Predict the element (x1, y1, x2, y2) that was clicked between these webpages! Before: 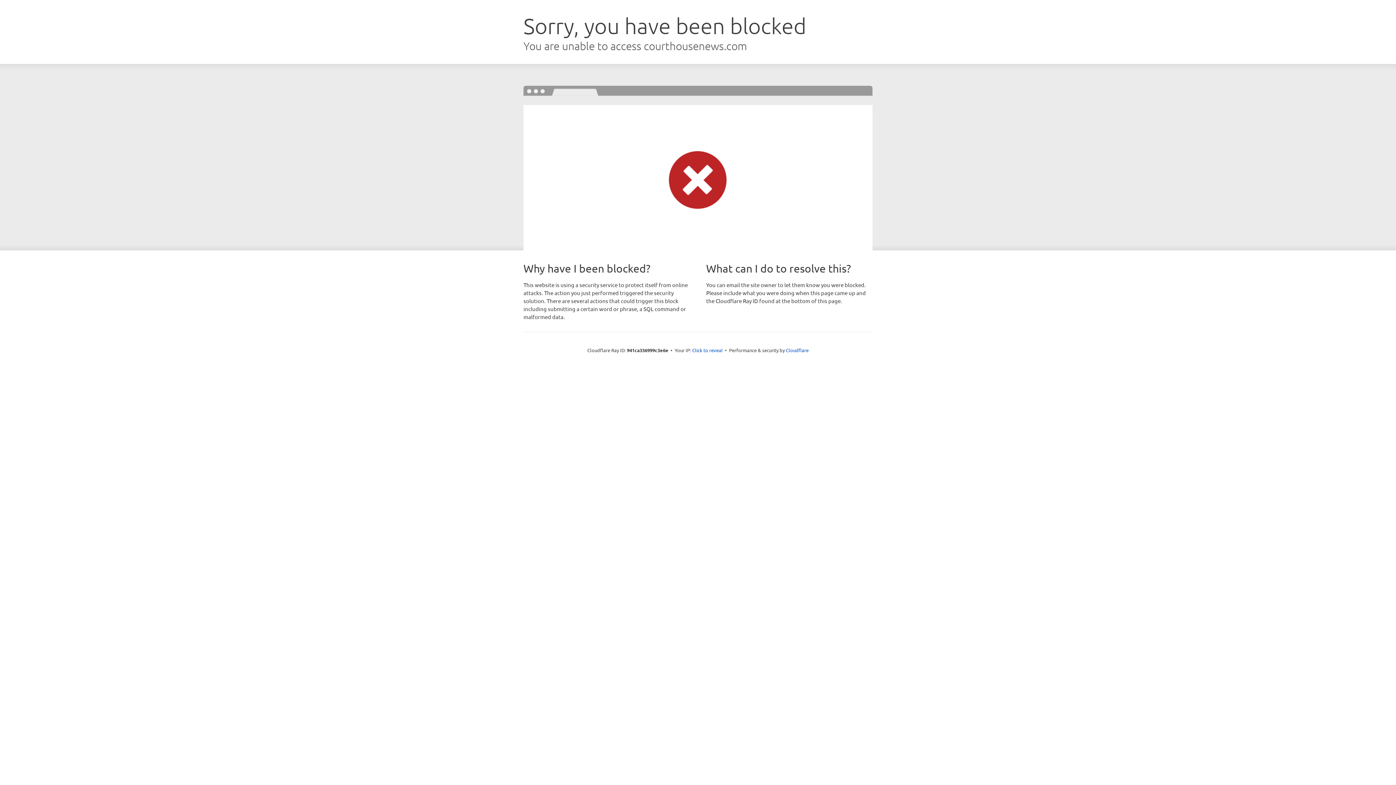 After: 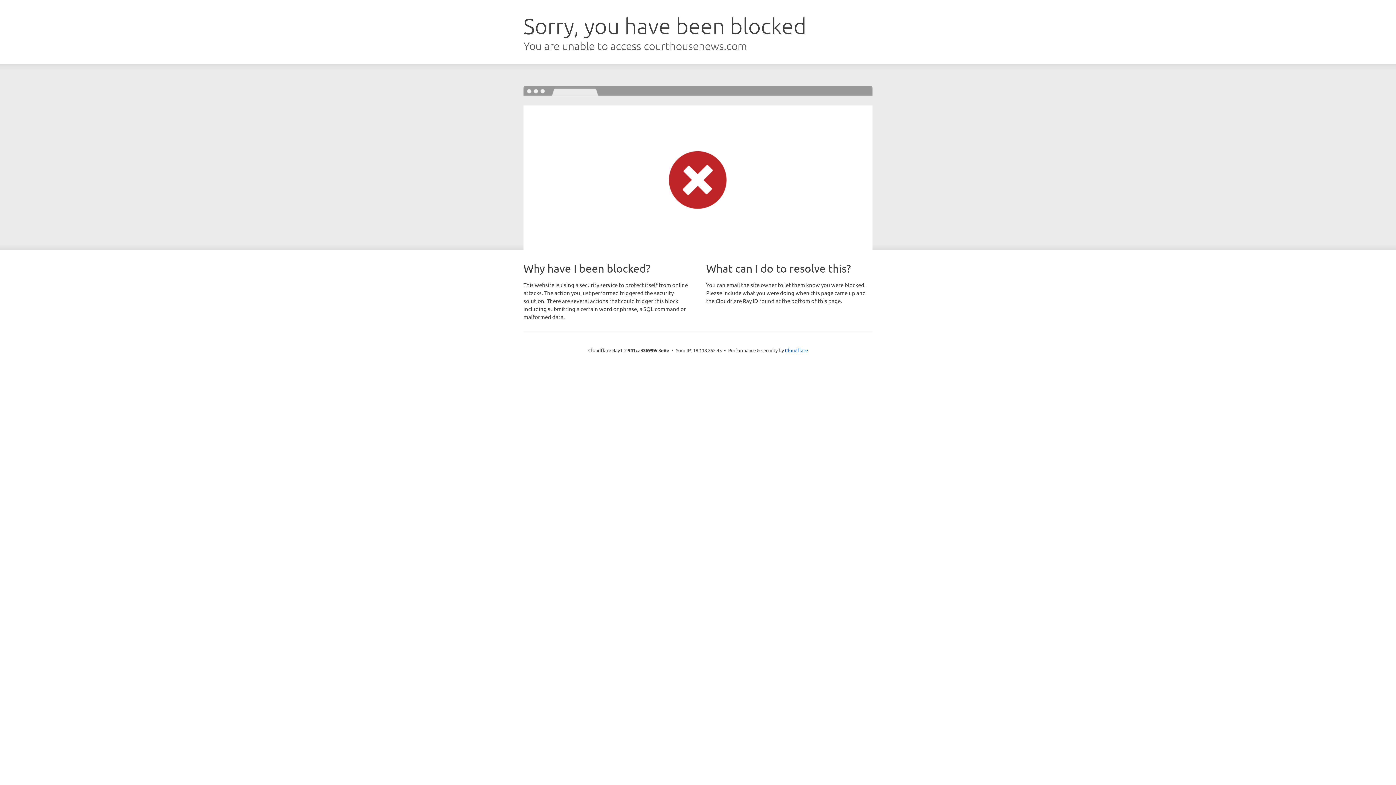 Action: label: Click to reveal bbox: (692, 346, 722, 353)